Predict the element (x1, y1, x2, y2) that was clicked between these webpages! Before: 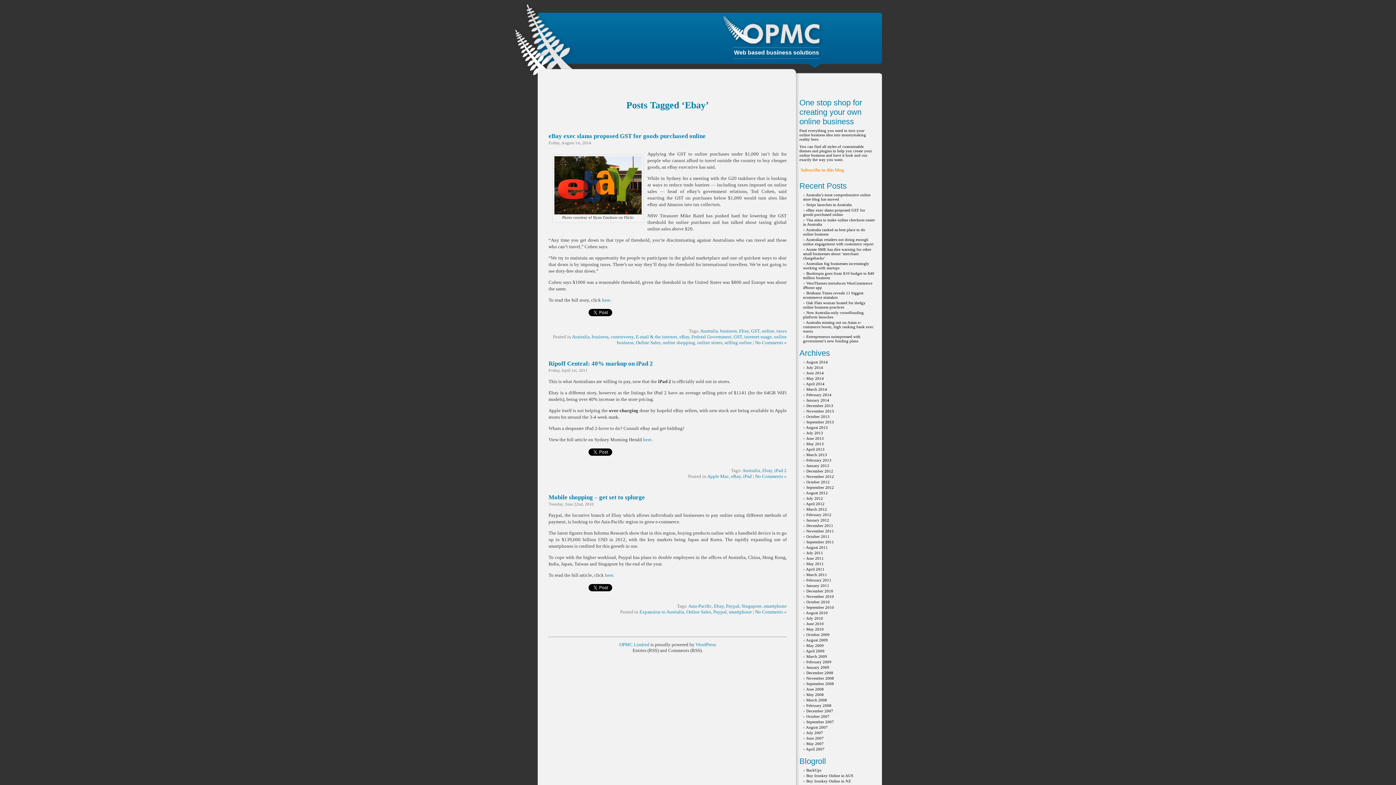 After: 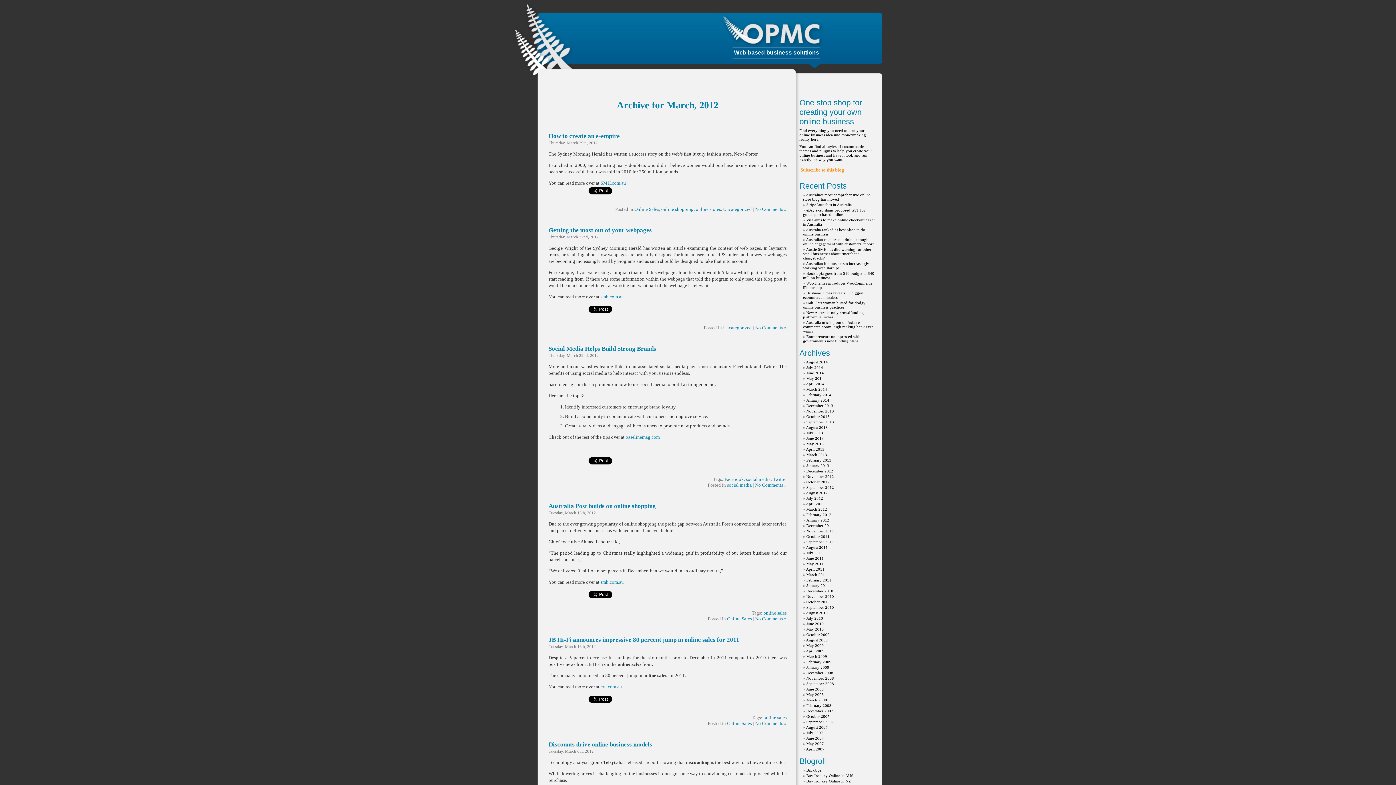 Action: bbox: (806, 507, 827, 511) label: March 2012